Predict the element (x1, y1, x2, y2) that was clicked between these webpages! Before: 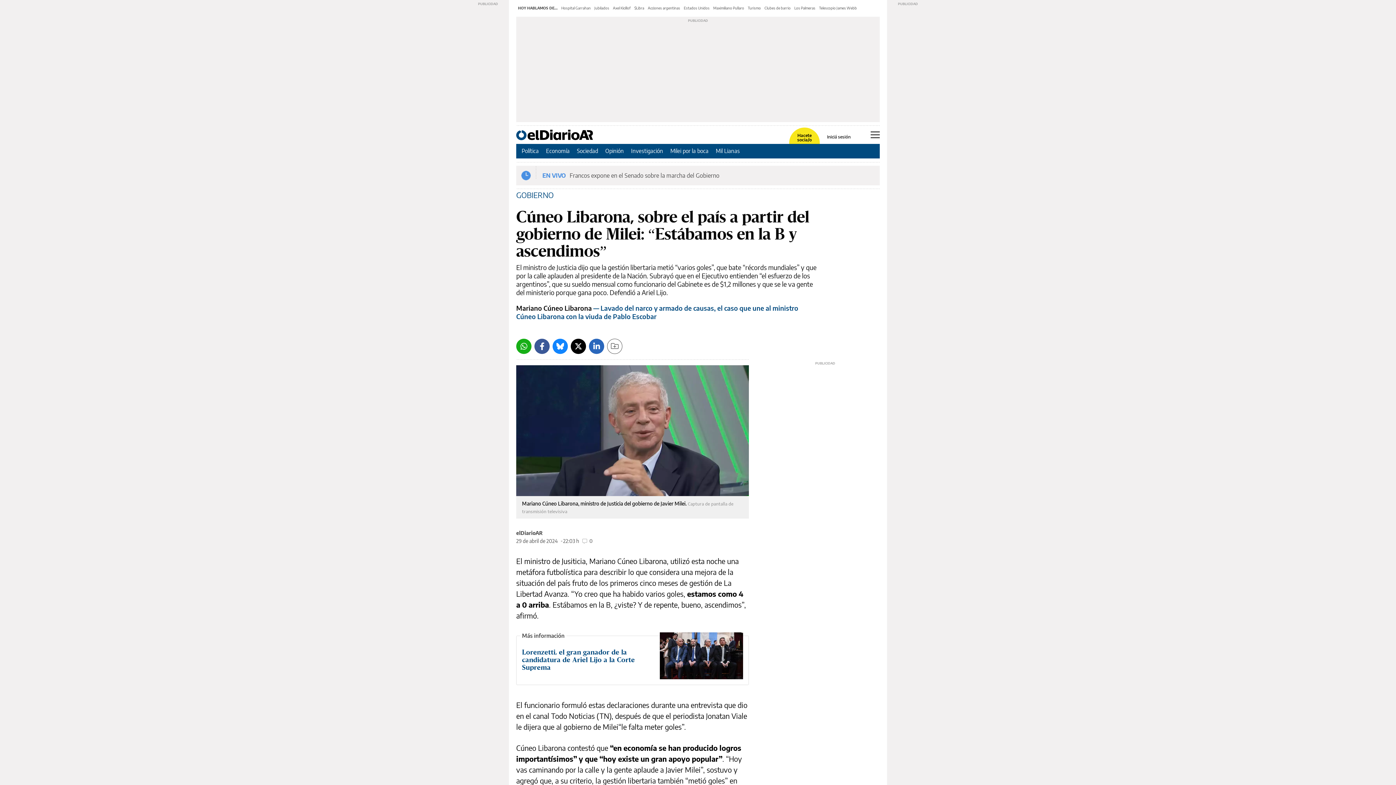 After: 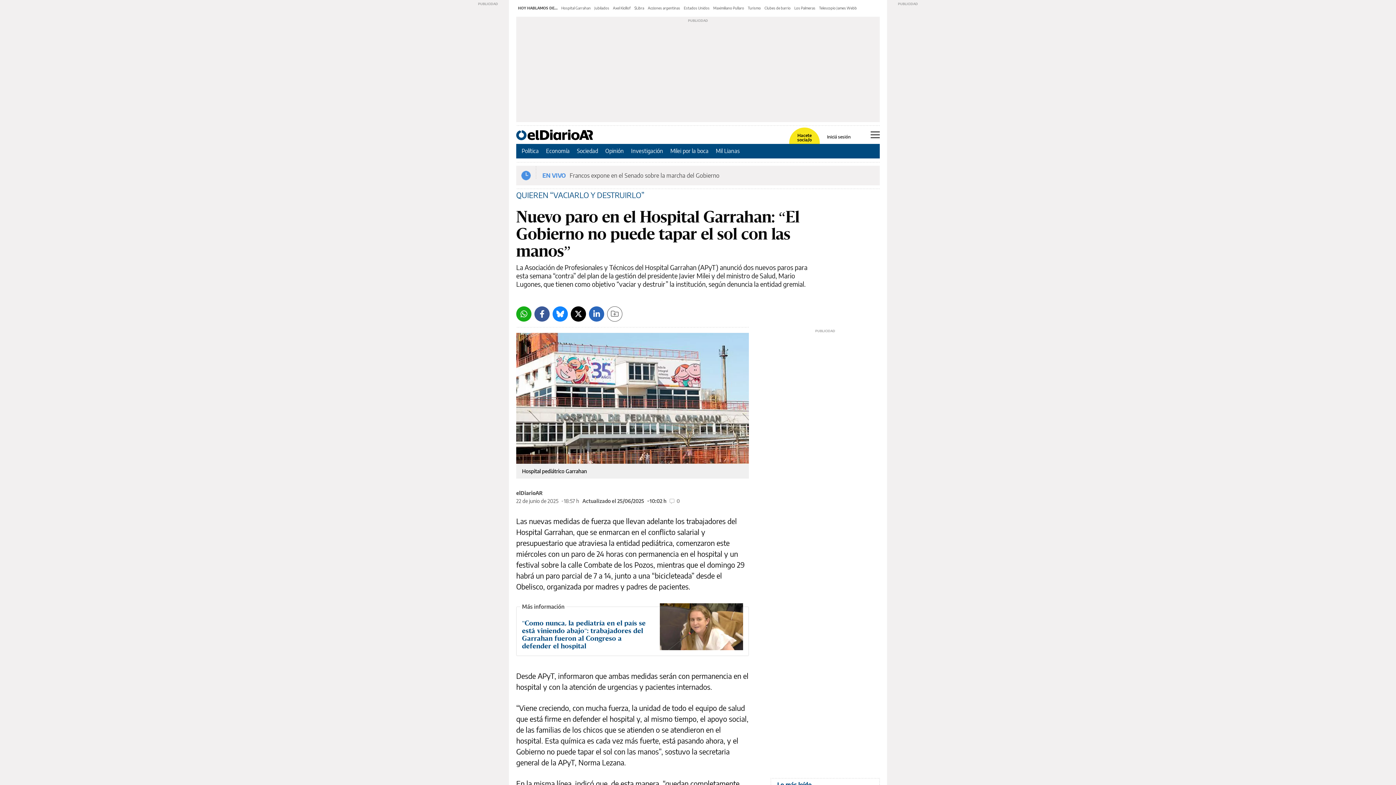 Action: bbox: (561, 5, 590, 10) label: Hospital Garrahan